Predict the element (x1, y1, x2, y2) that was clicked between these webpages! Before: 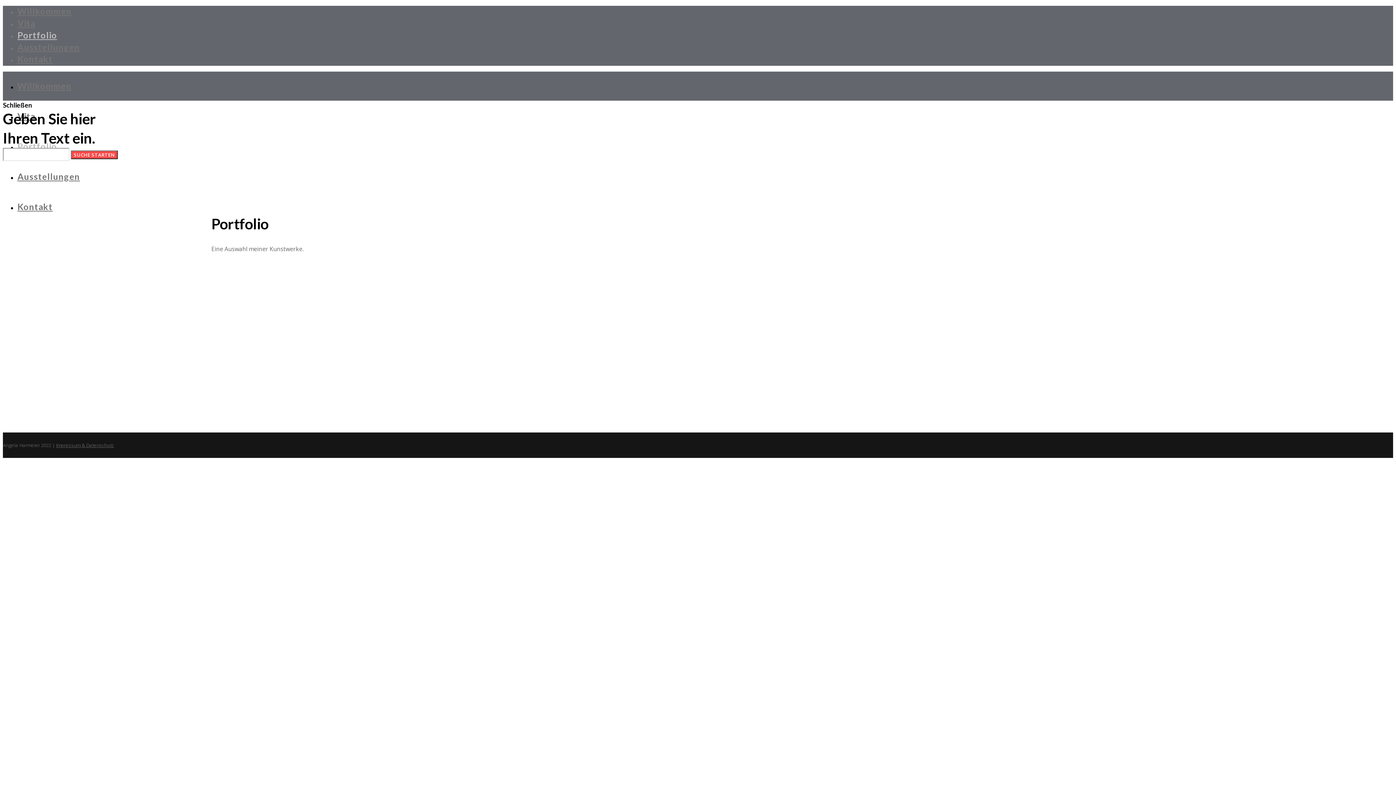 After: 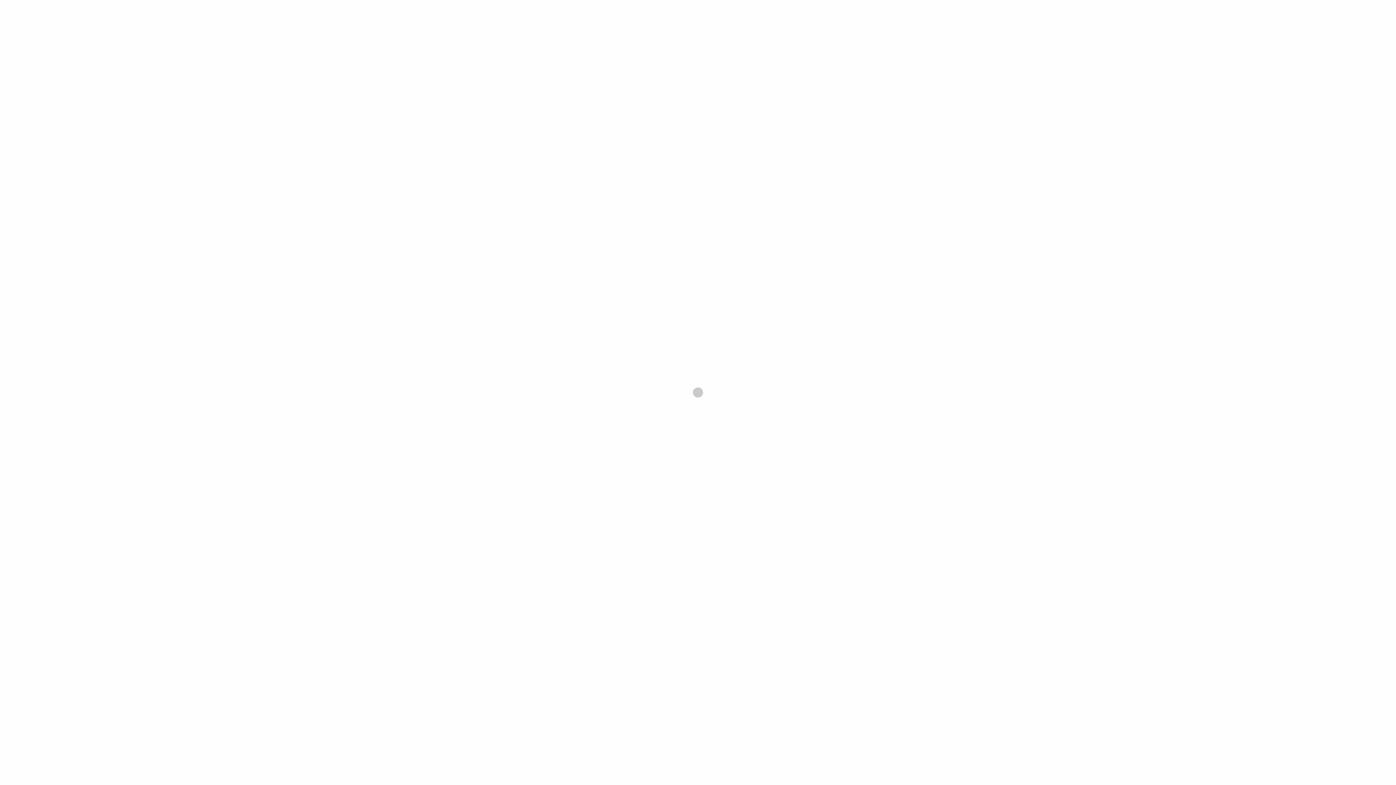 Action: label: Kontakt bbox: (17, 53, 52, 64)